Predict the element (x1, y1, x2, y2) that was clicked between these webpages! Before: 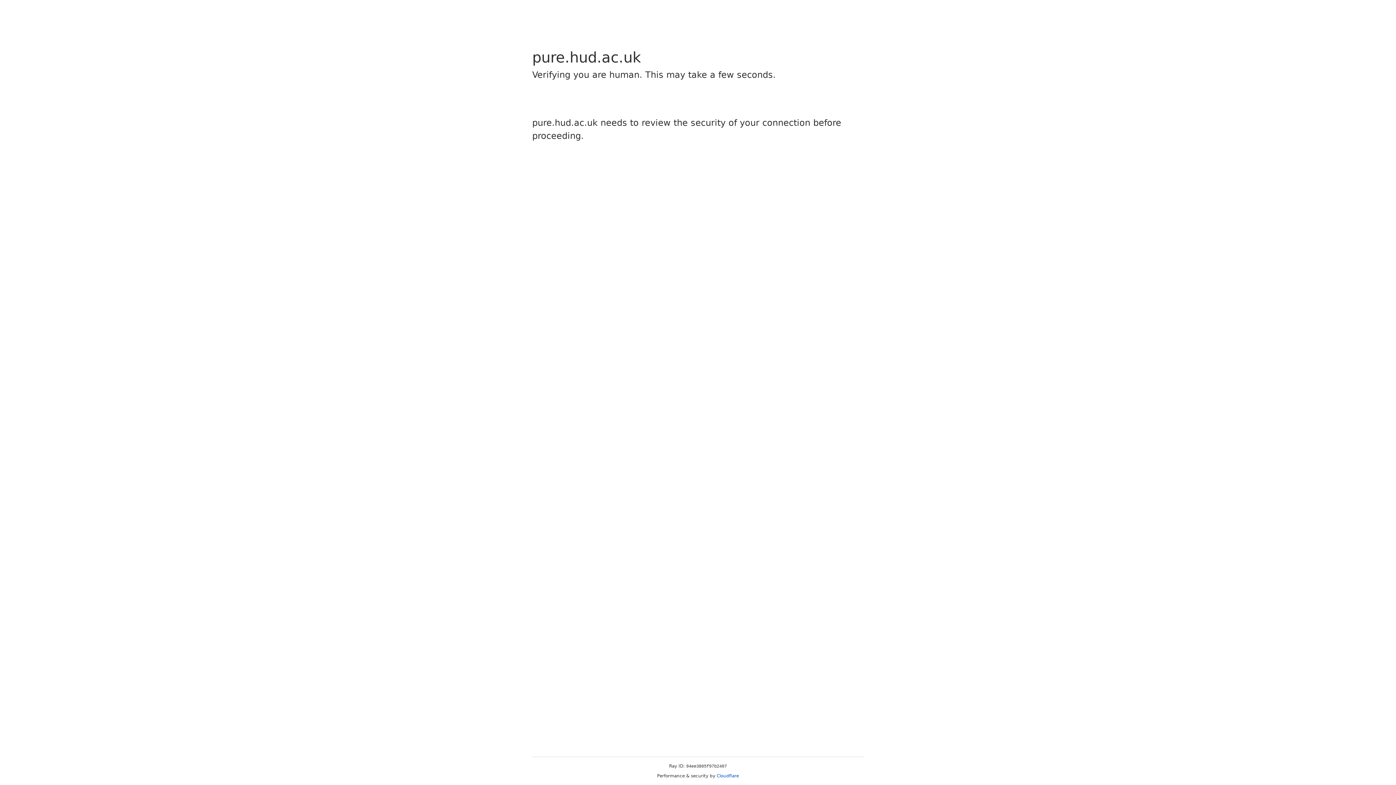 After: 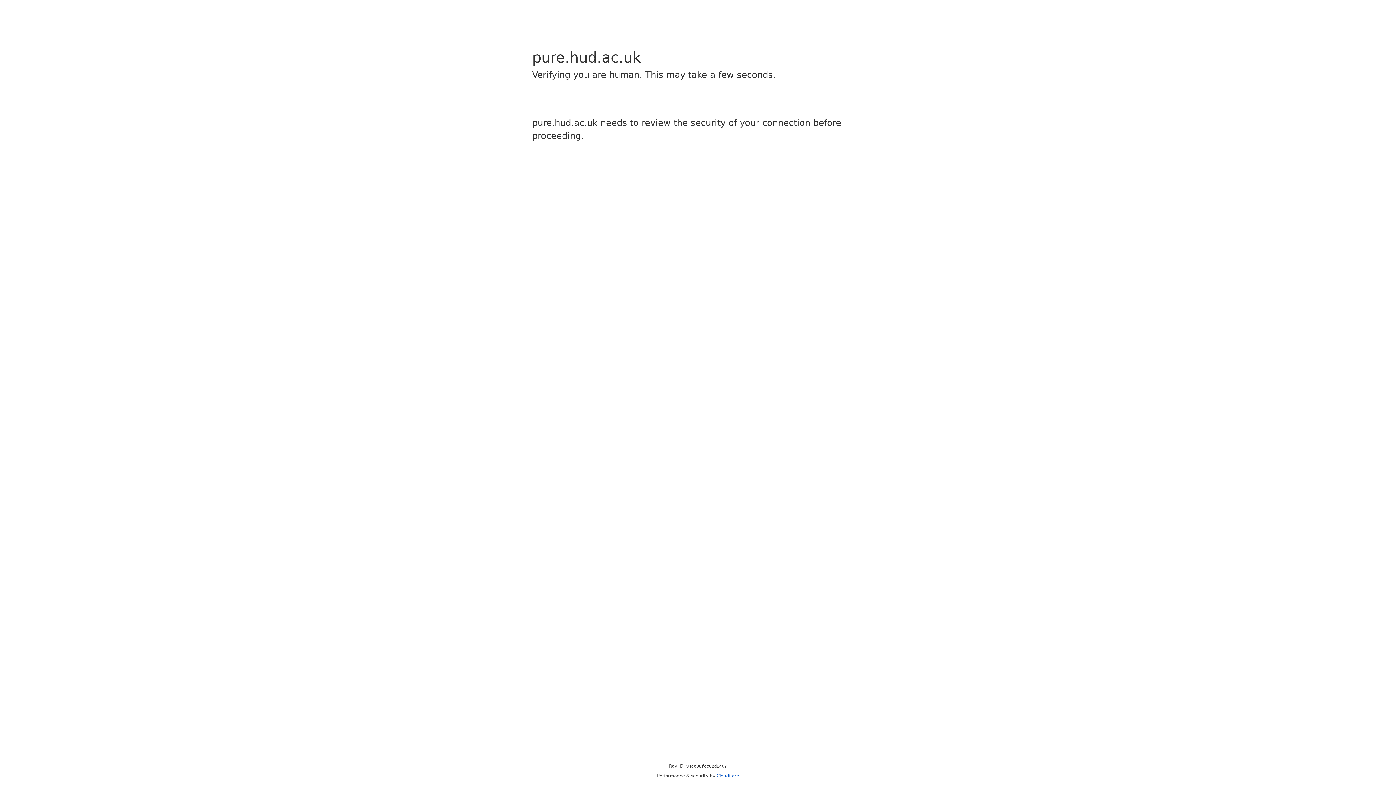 Action: label: Cloudflare bbox: (716, 773, 739, 778)